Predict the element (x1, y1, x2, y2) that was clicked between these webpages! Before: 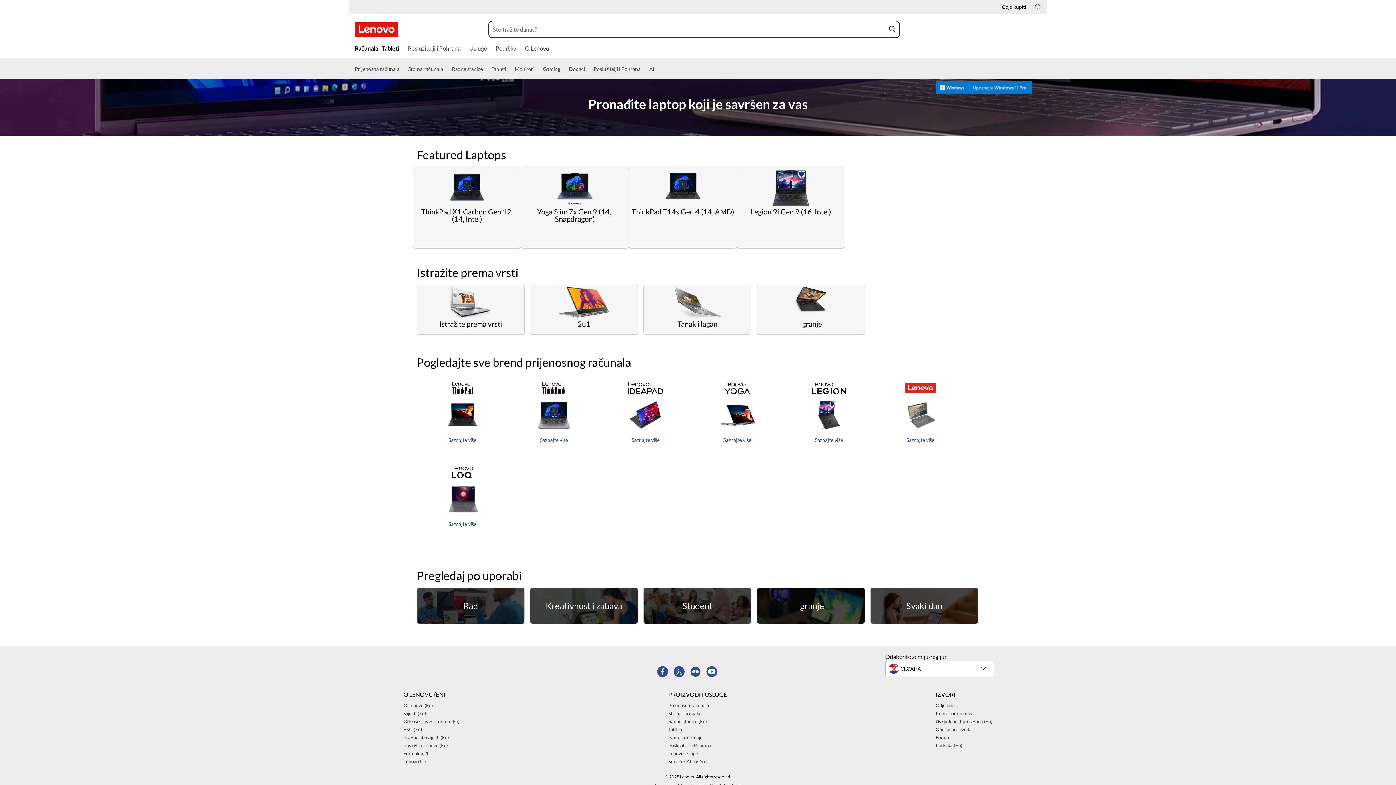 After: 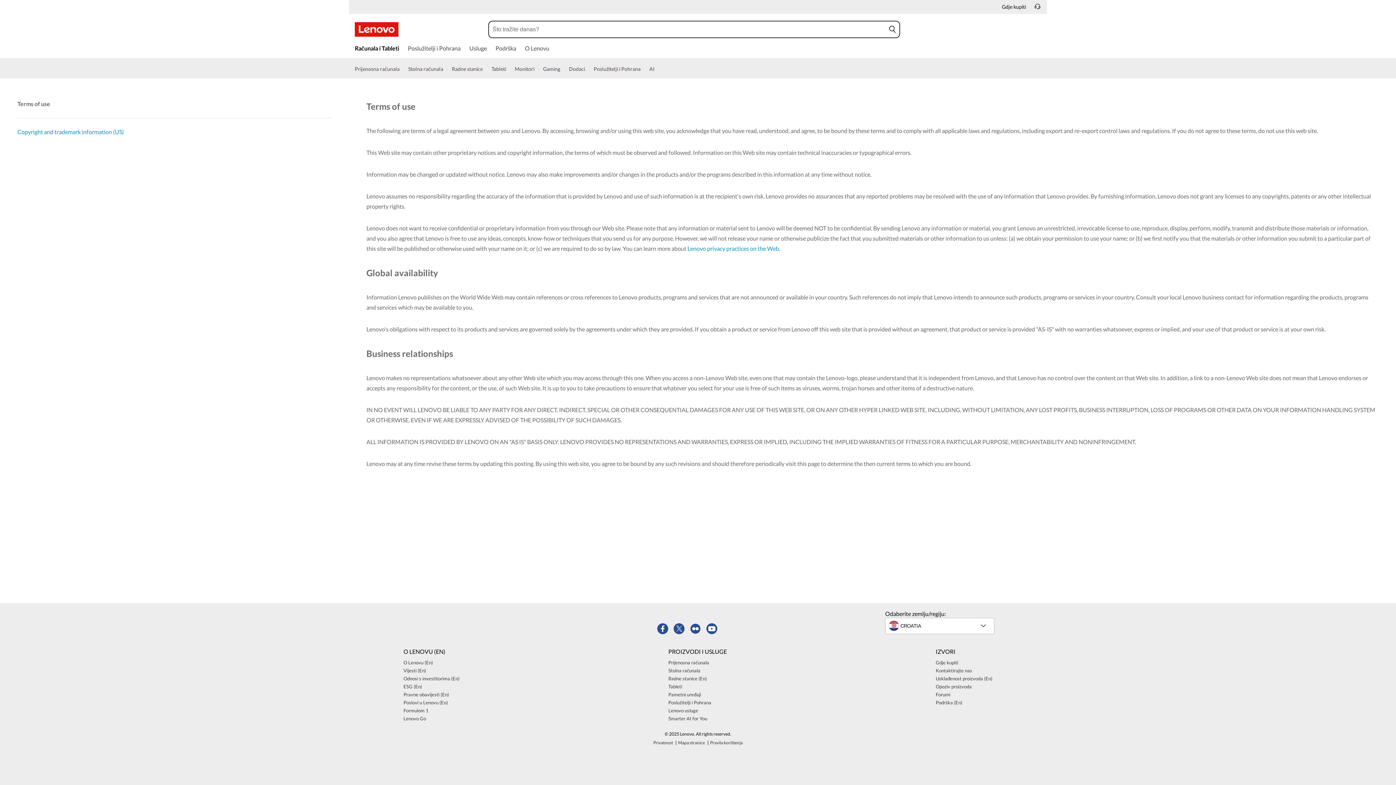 Action: bbox: (401, 733, 450, 741) label: Pravne obavijesti (En) 5 of 8